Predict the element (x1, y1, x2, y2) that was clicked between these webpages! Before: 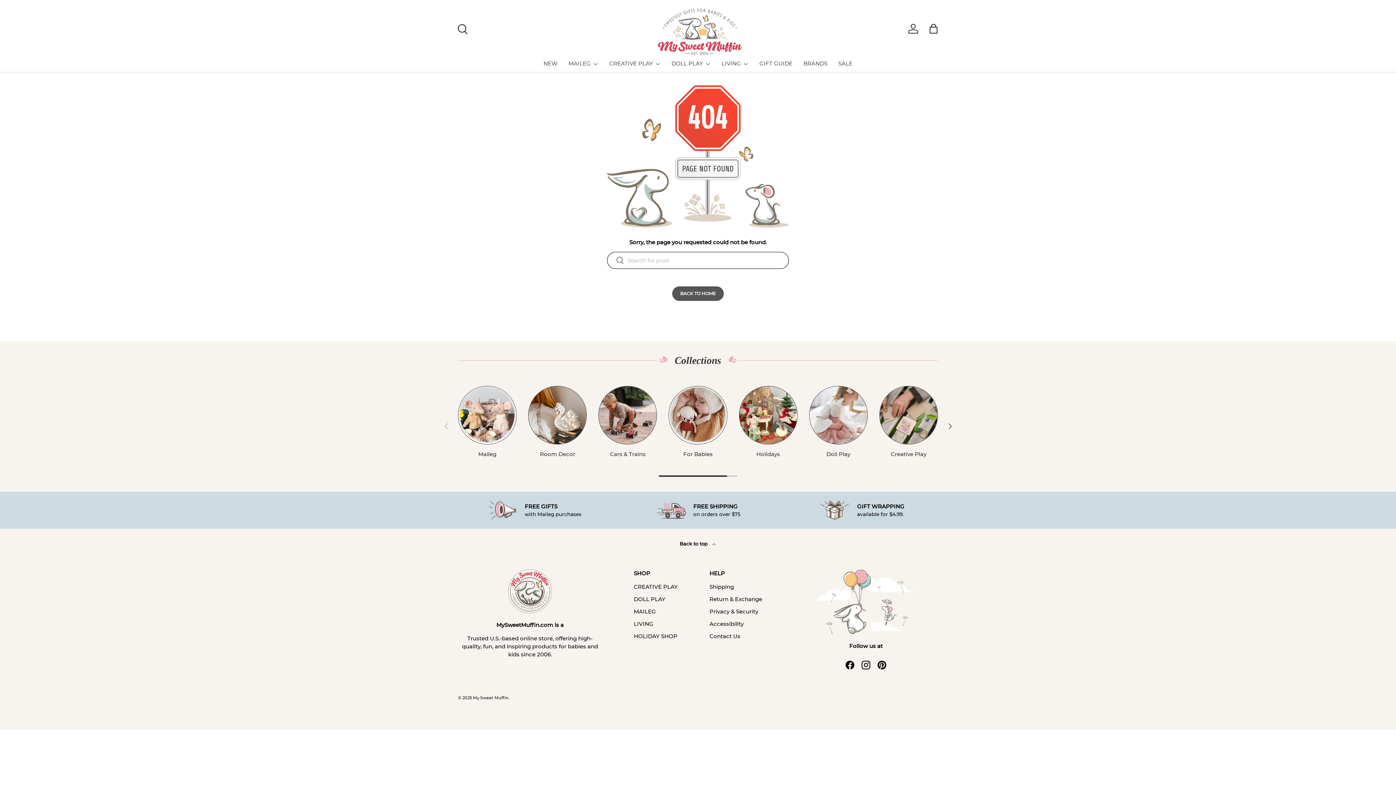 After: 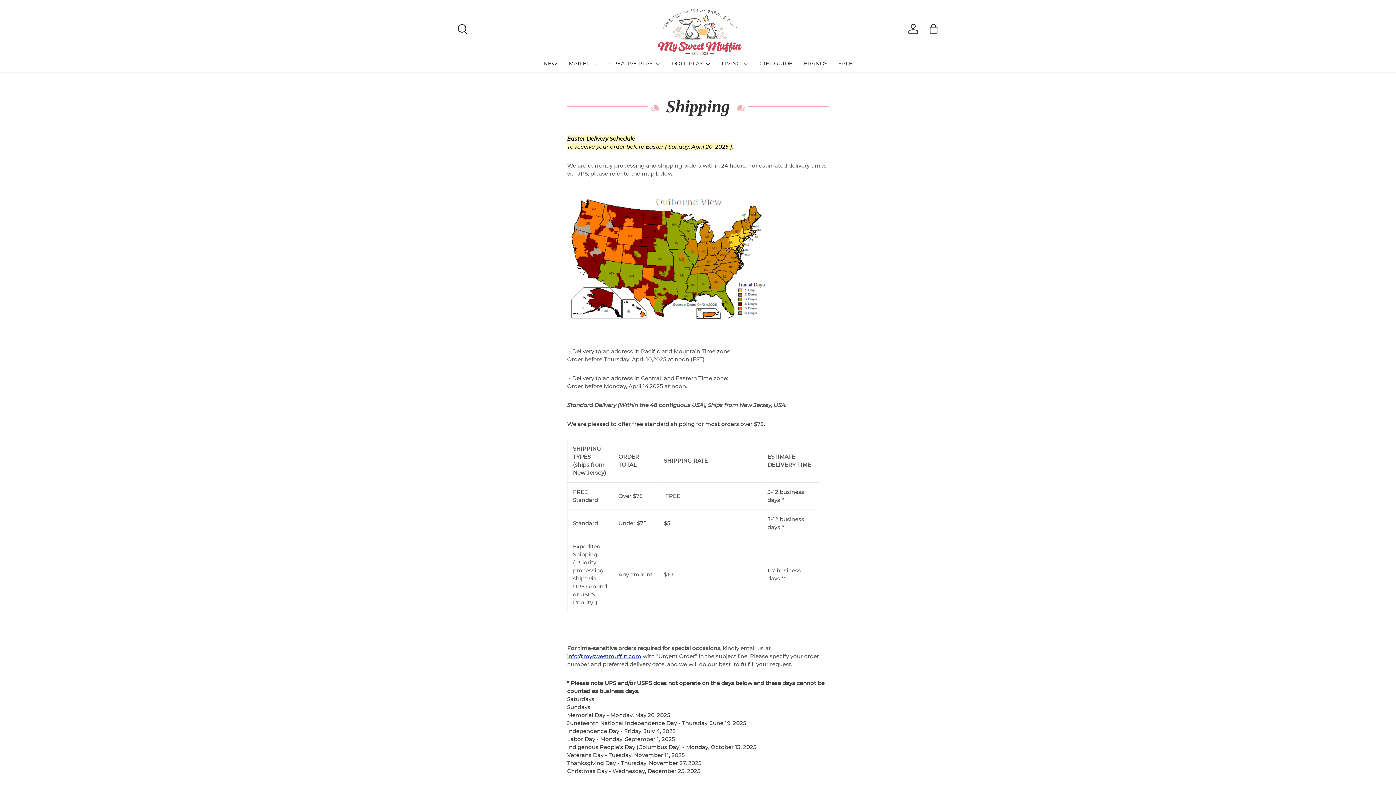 Action: bbox: (709, 583, 734, 590) label: Shipping